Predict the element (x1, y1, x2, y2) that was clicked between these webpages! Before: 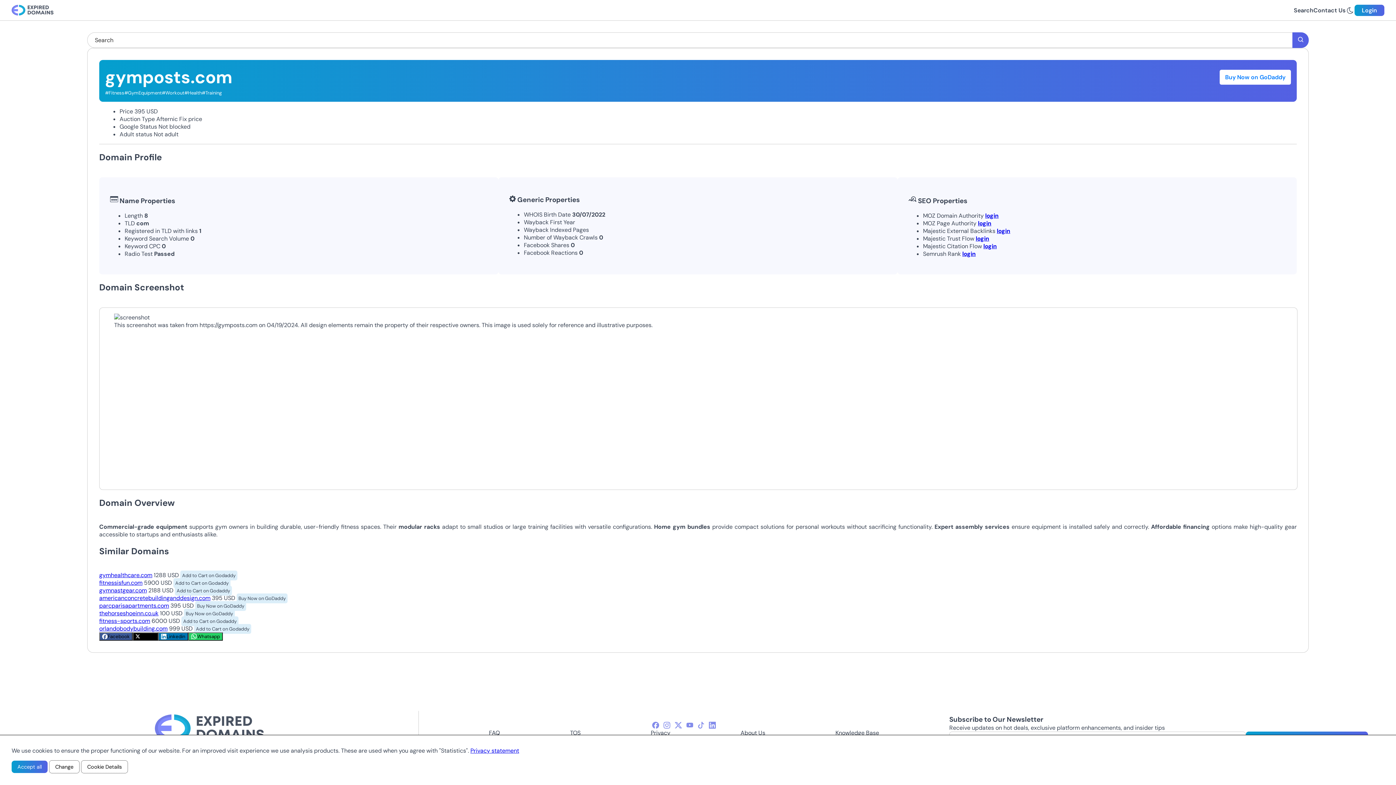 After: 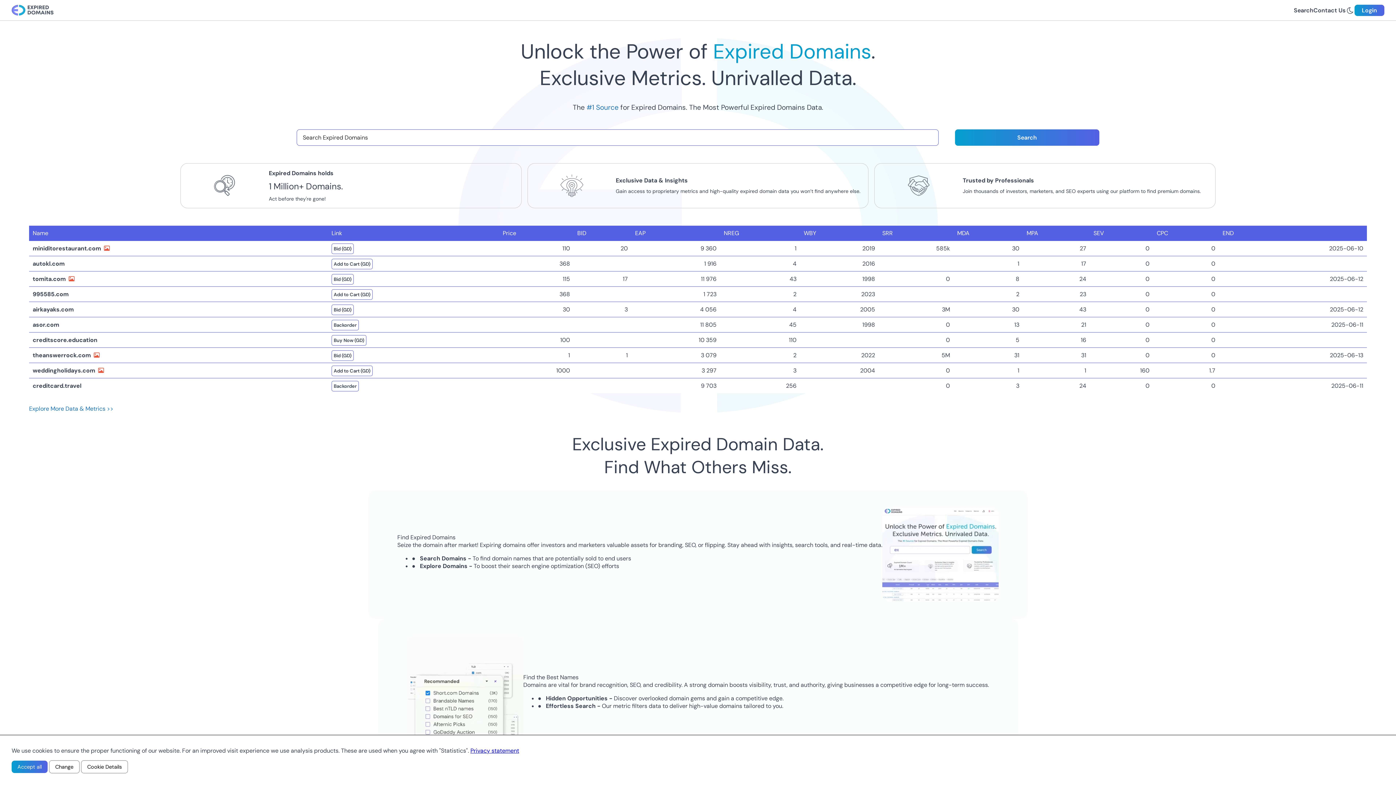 Action: bbox: (11, 4, 53, 16)